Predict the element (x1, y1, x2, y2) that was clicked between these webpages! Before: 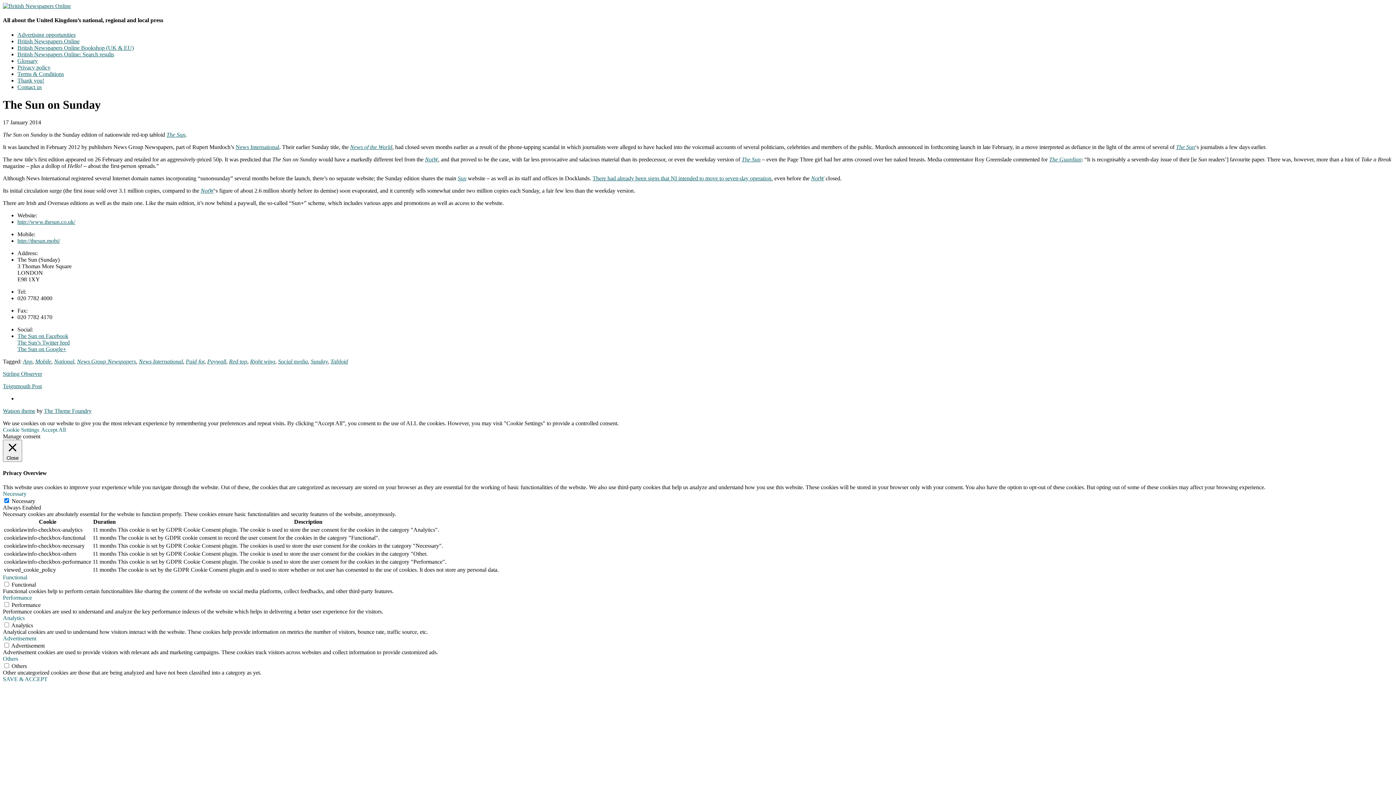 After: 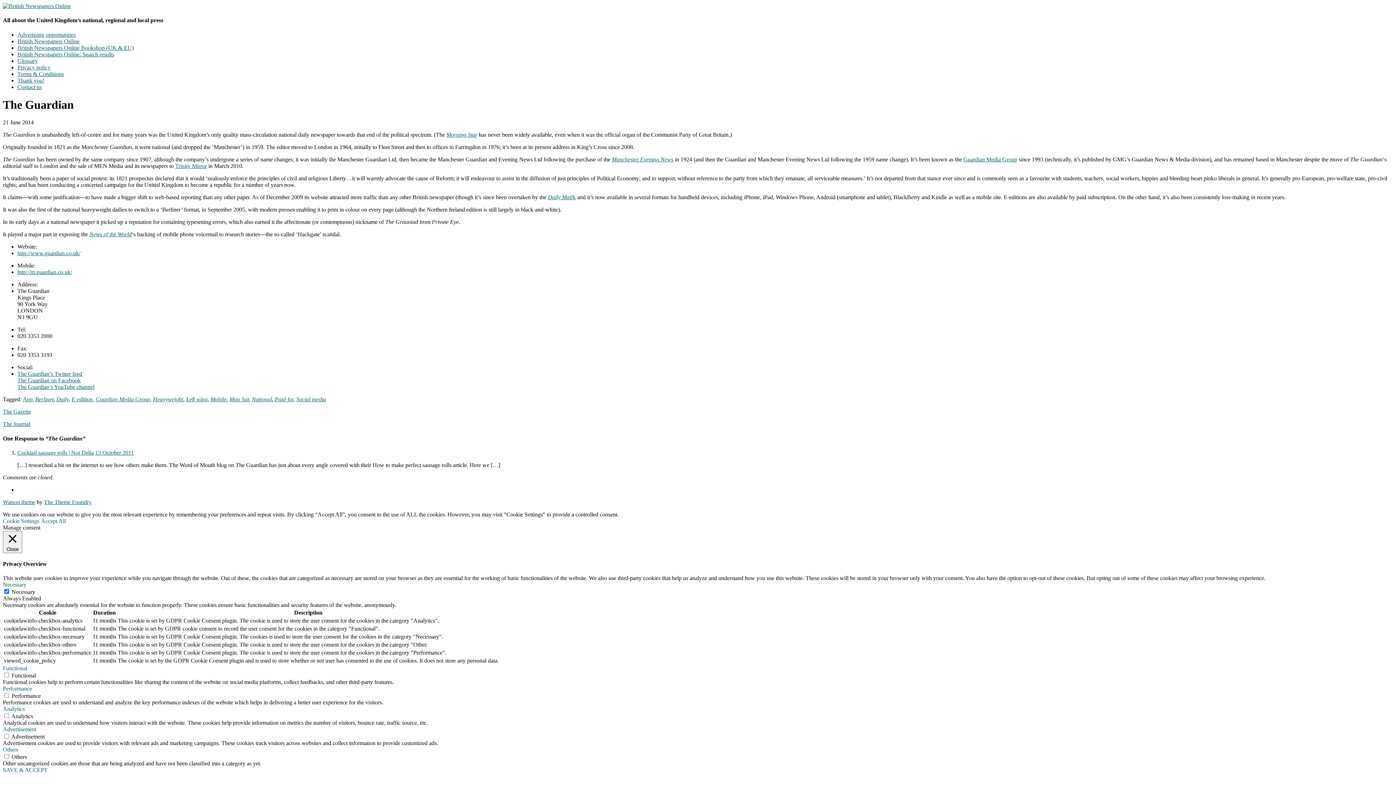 Action: bbox: (1049, 156, 1081, 162) label: The Guardian